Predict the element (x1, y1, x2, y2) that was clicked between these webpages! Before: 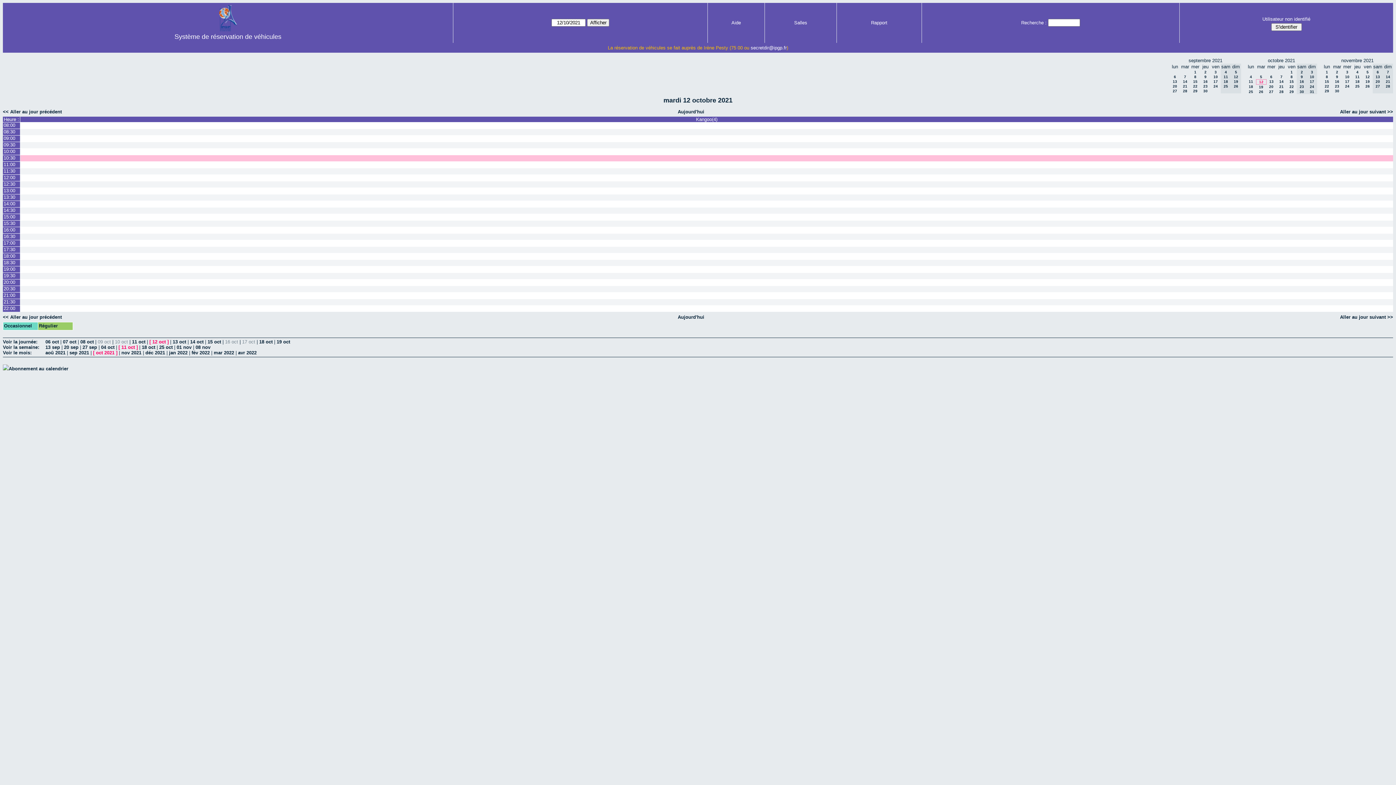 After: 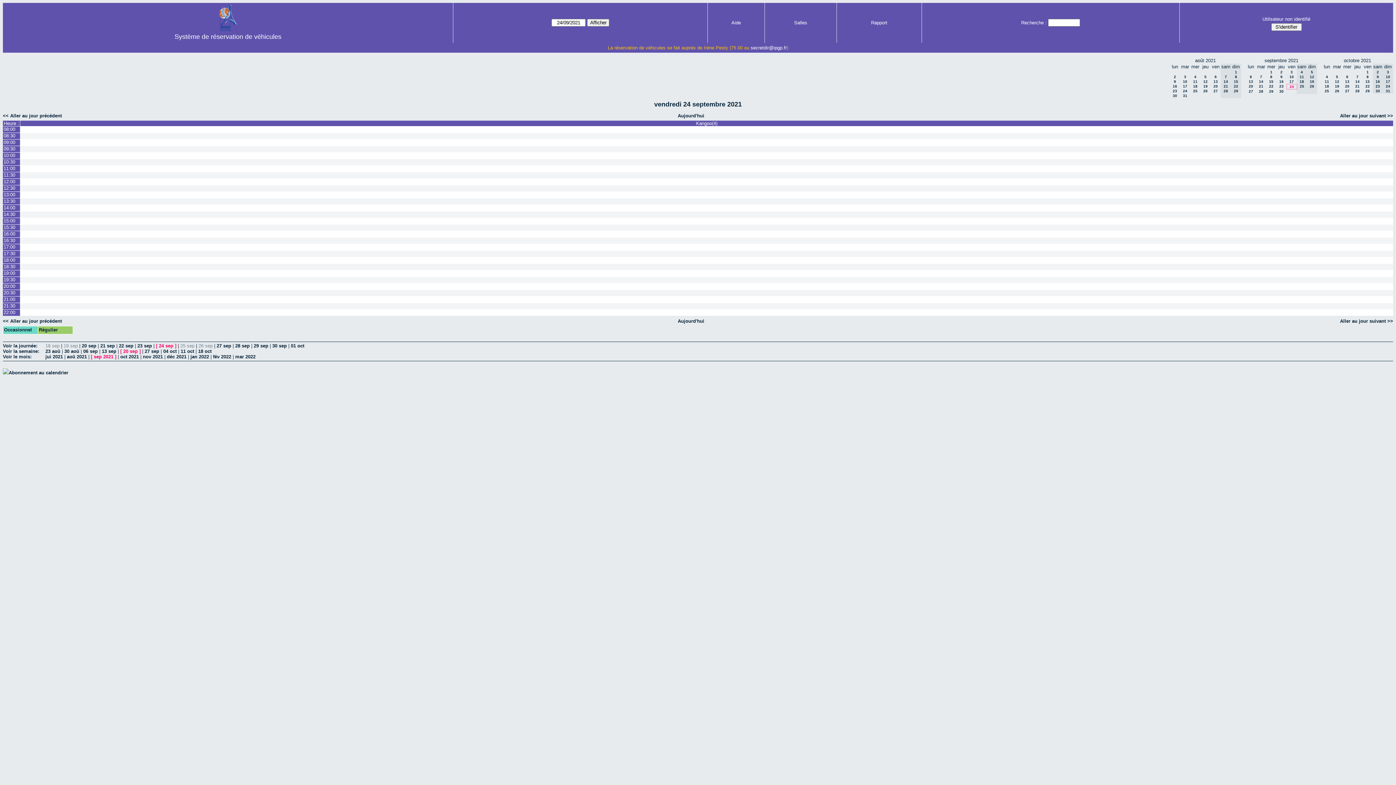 Action: label: 24 bbox: (1213, 84, 1218, 88)